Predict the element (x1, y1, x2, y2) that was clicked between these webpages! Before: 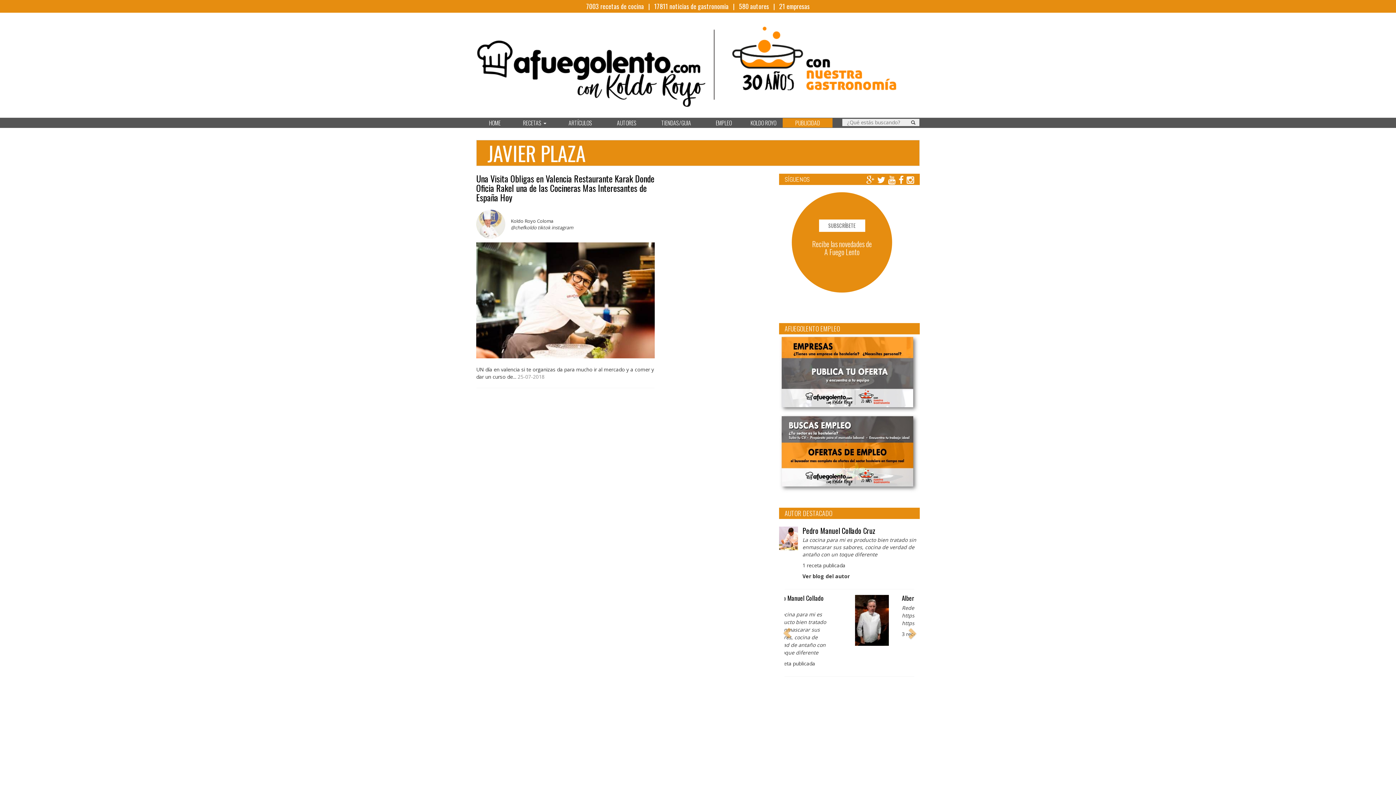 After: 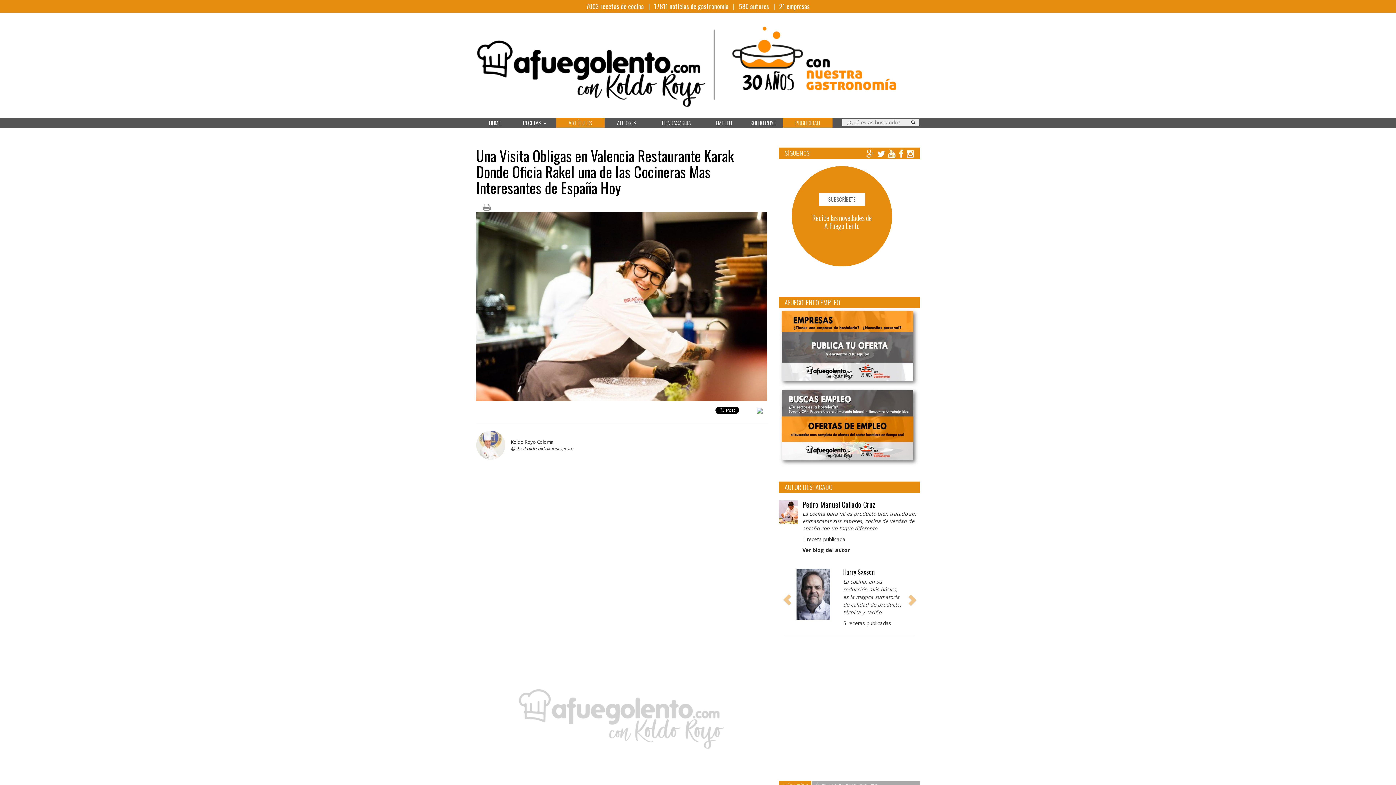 Action: bbox: (476, 294, 654, 301)